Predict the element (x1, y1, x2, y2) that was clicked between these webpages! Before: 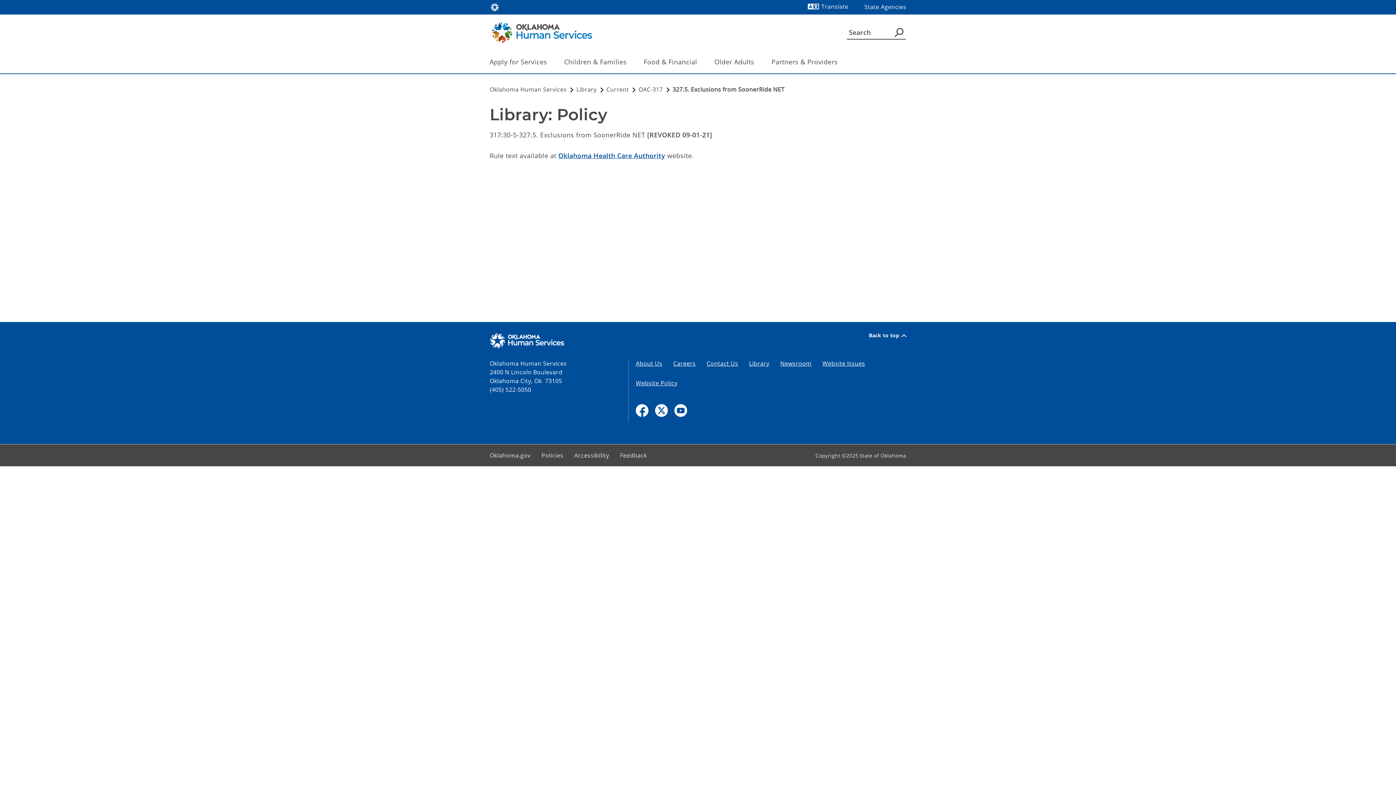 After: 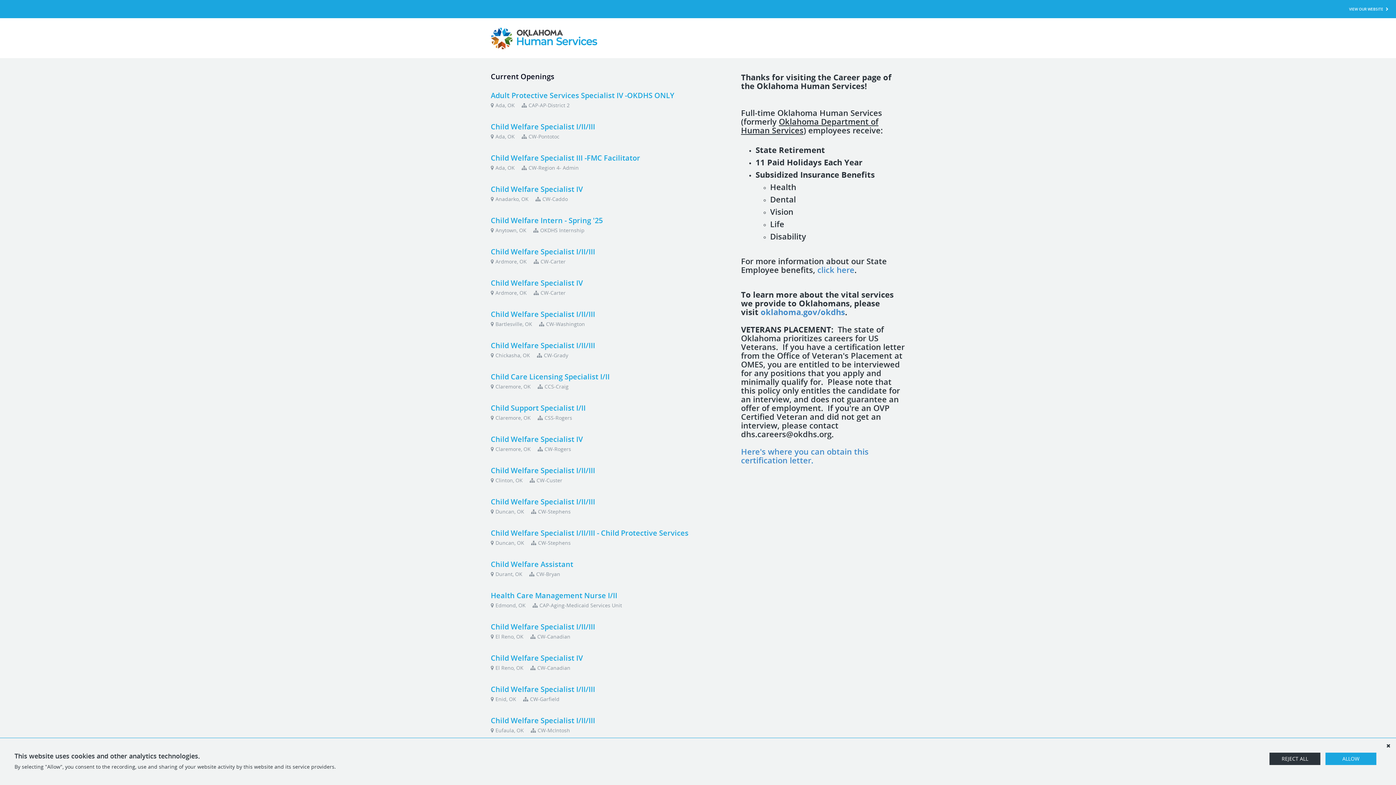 Action: label: Careers bbox: (673, 359, 695, 367)